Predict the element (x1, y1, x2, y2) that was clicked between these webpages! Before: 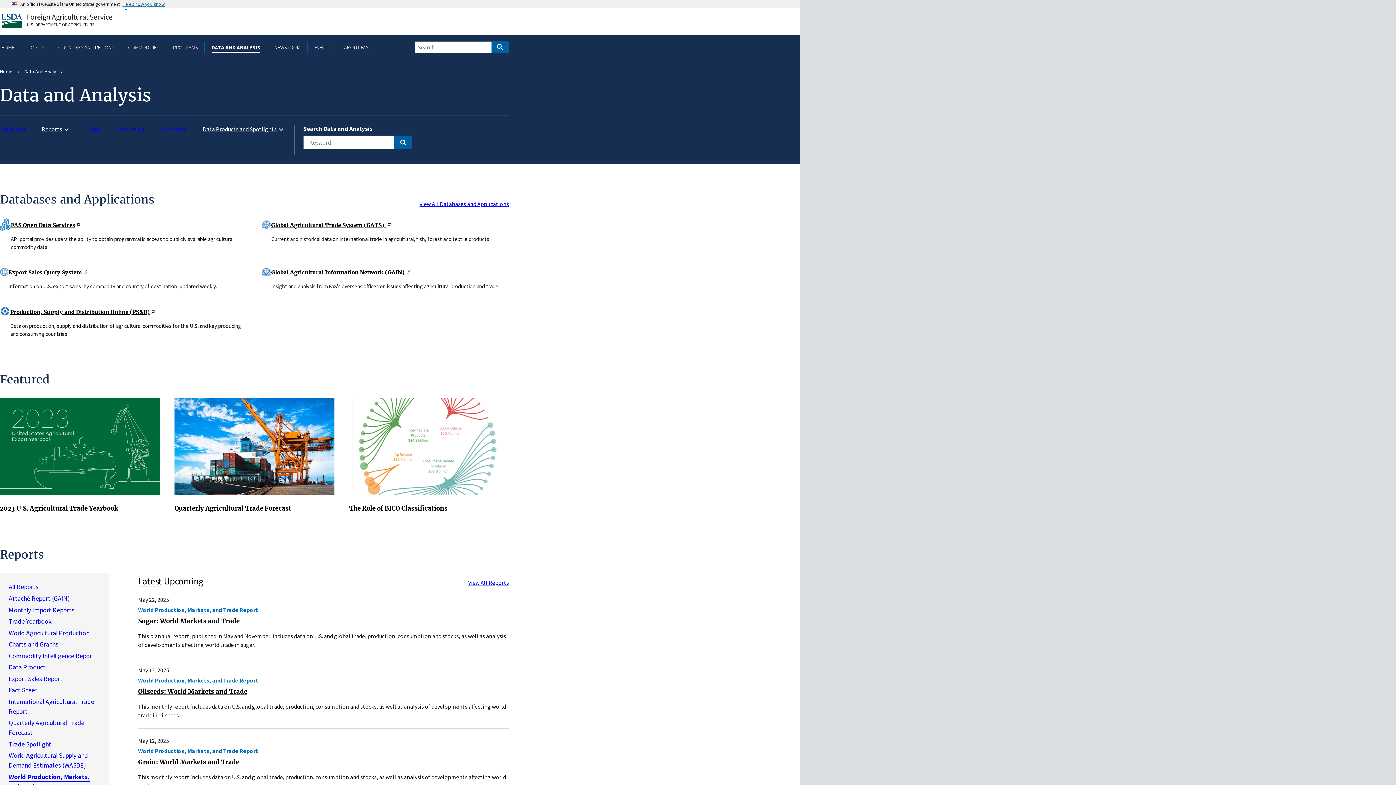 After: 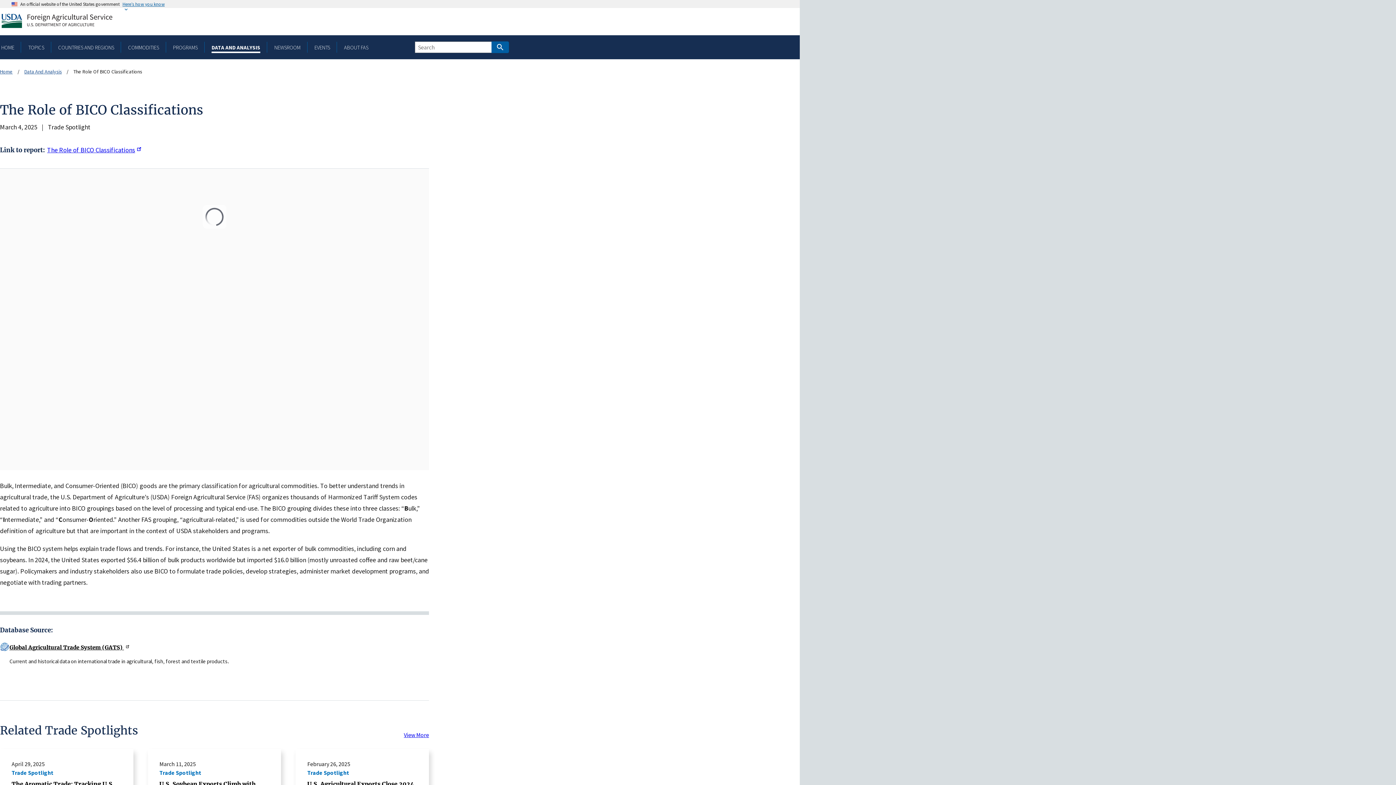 Action: bbox: (349, 441, 509, 450)